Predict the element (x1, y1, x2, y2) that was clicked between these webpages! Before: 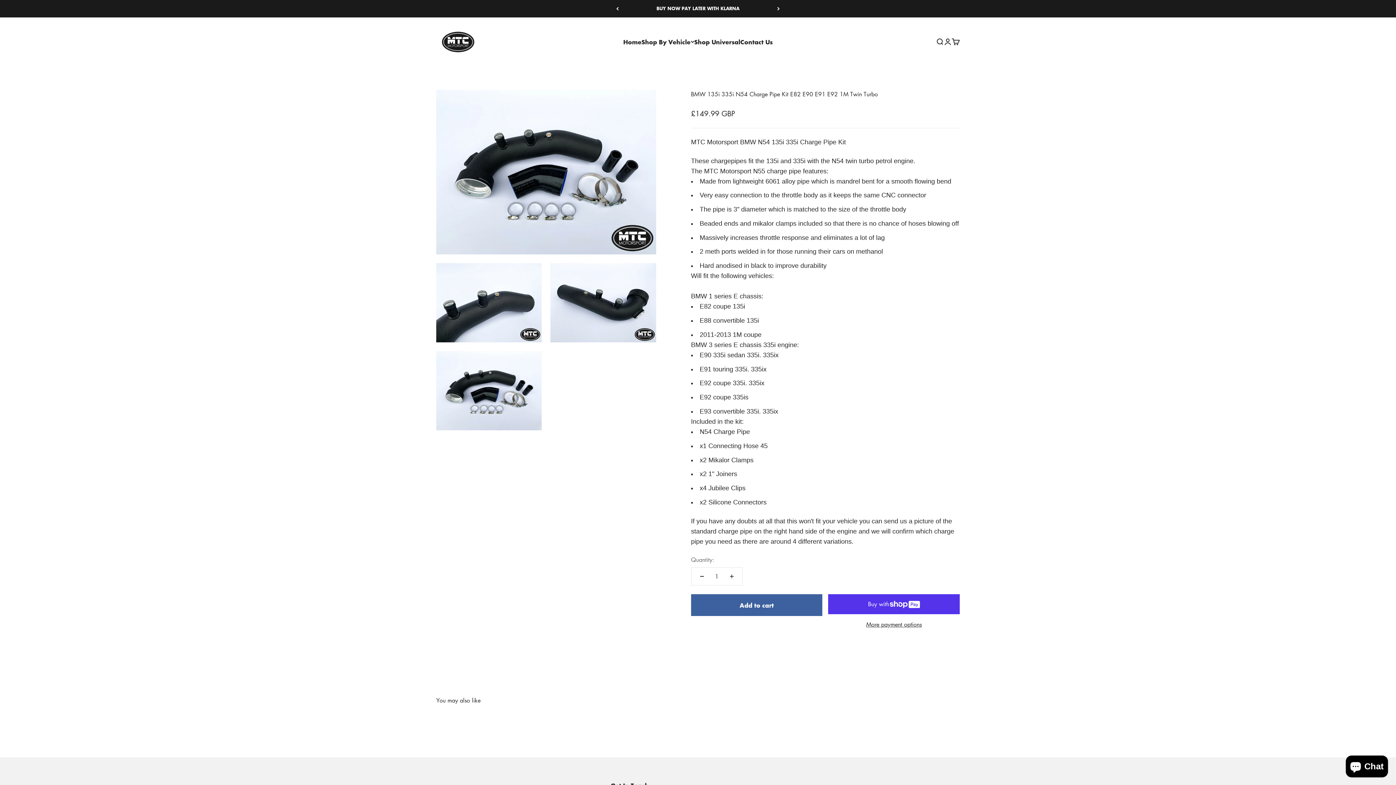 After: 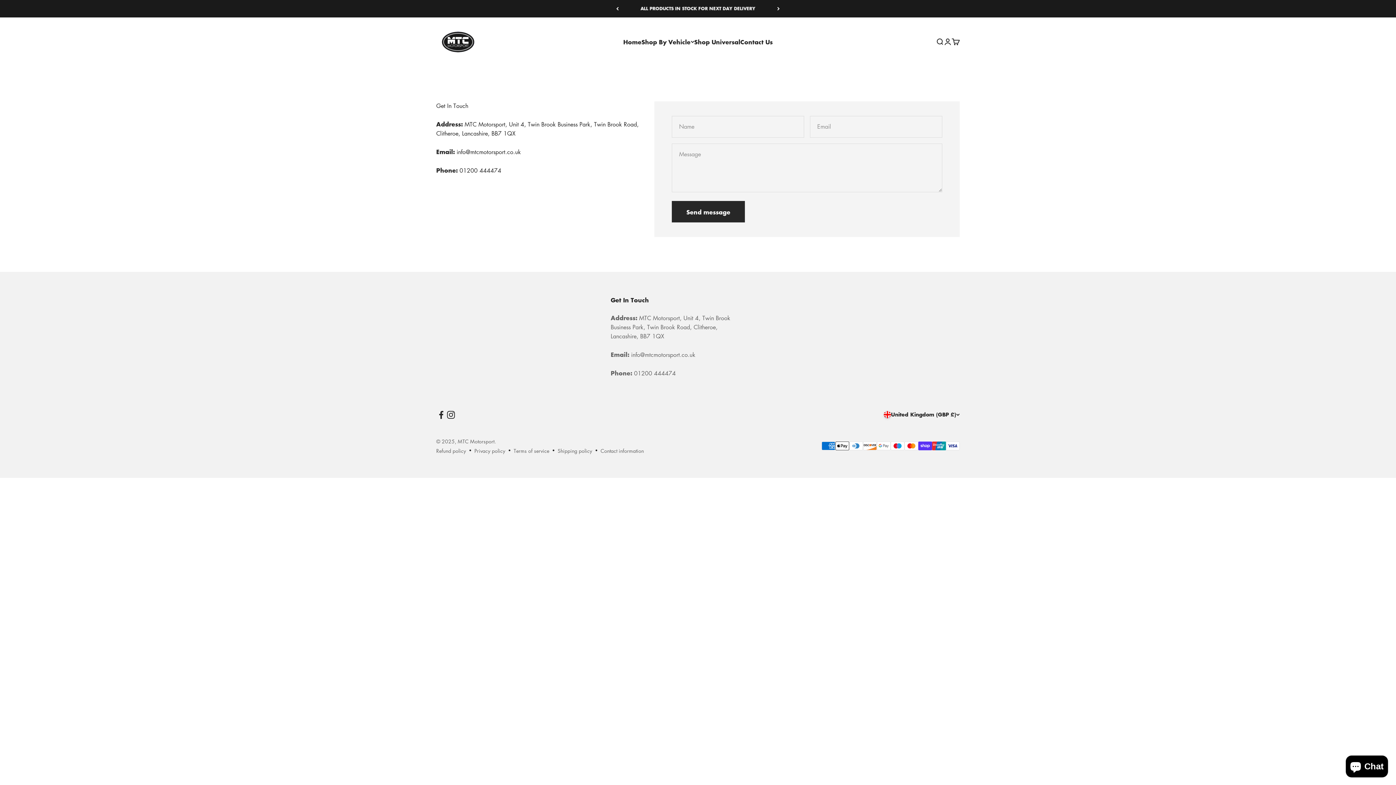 Action: bbox: (740, 37, 772, 46) label: Contact Us